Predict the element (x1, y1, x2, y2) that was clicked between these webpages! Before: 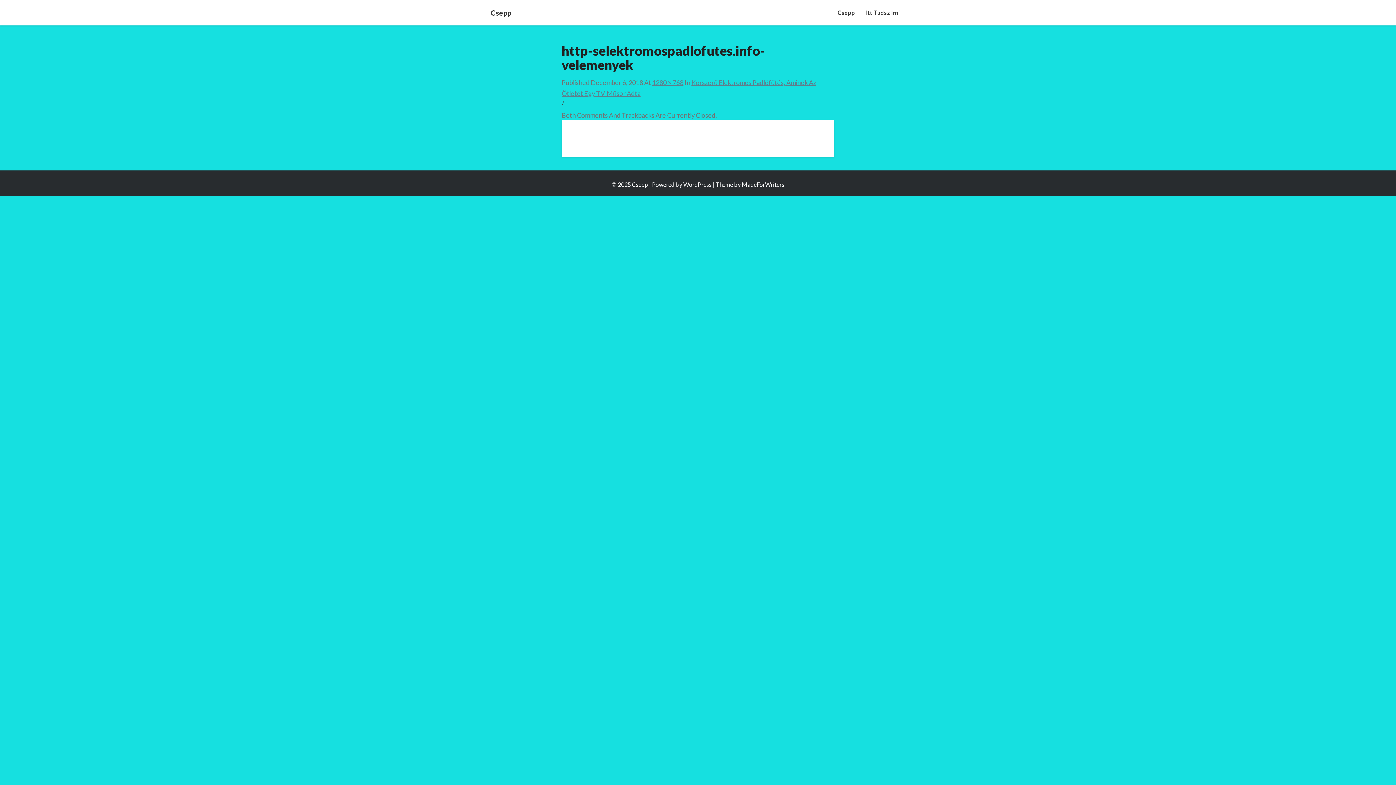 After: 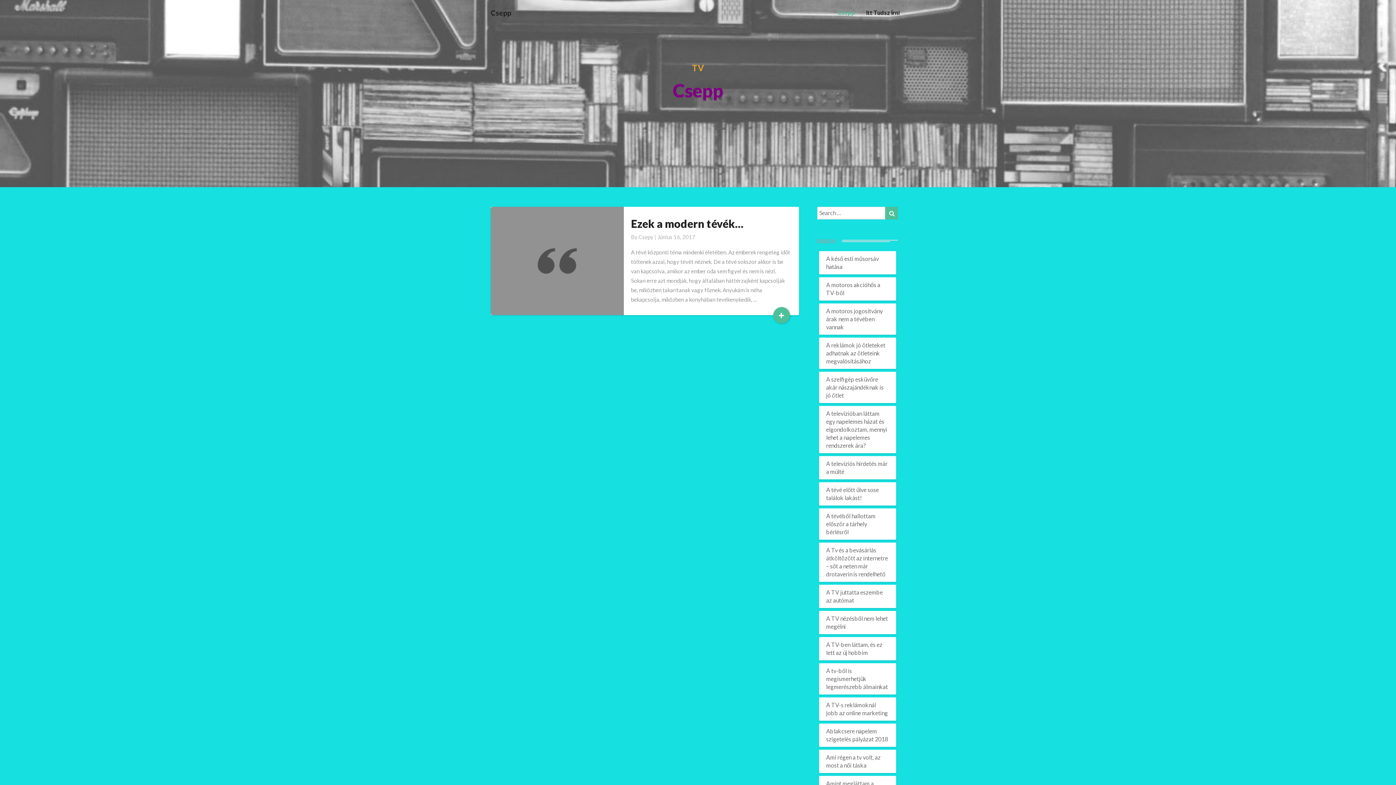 Action: label: Csepp bbox: (832, 0, 860, 25)